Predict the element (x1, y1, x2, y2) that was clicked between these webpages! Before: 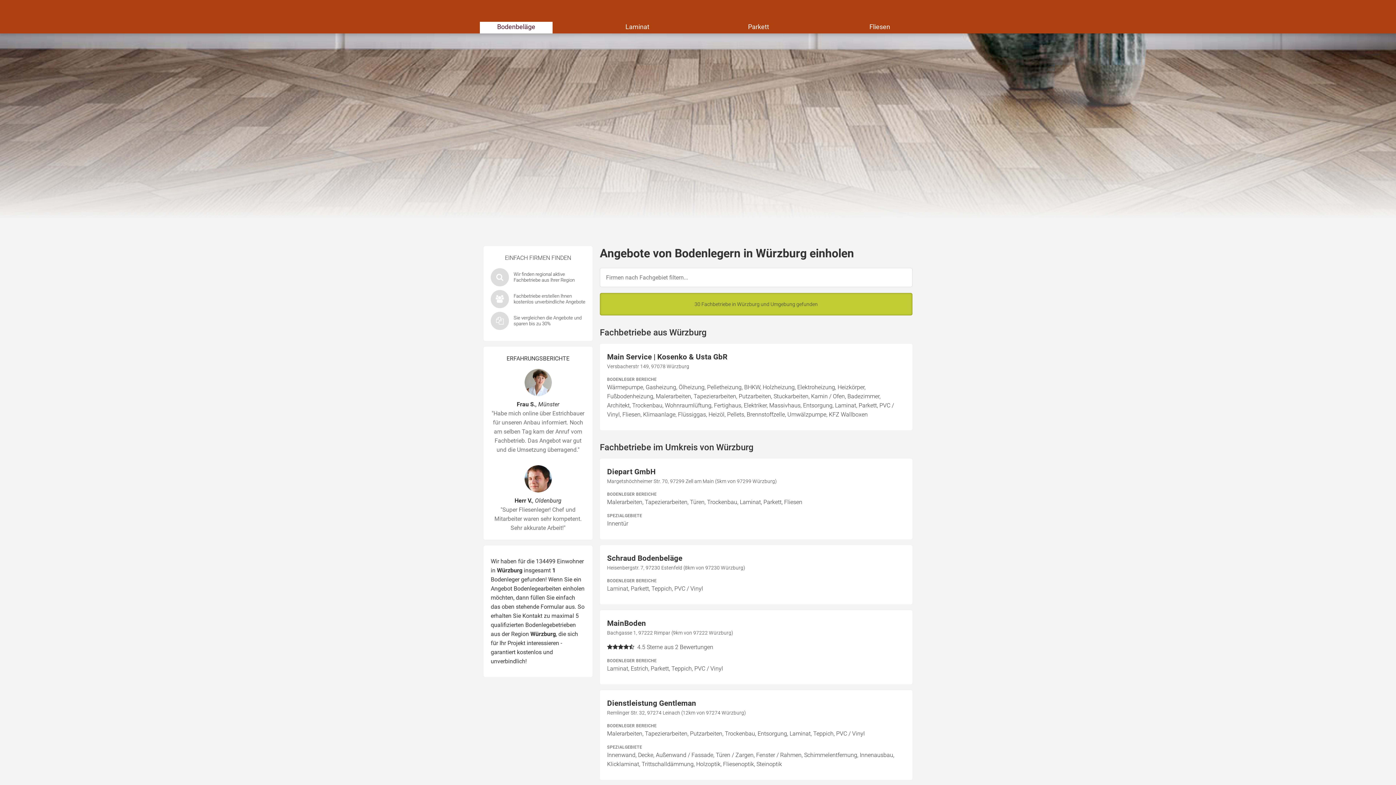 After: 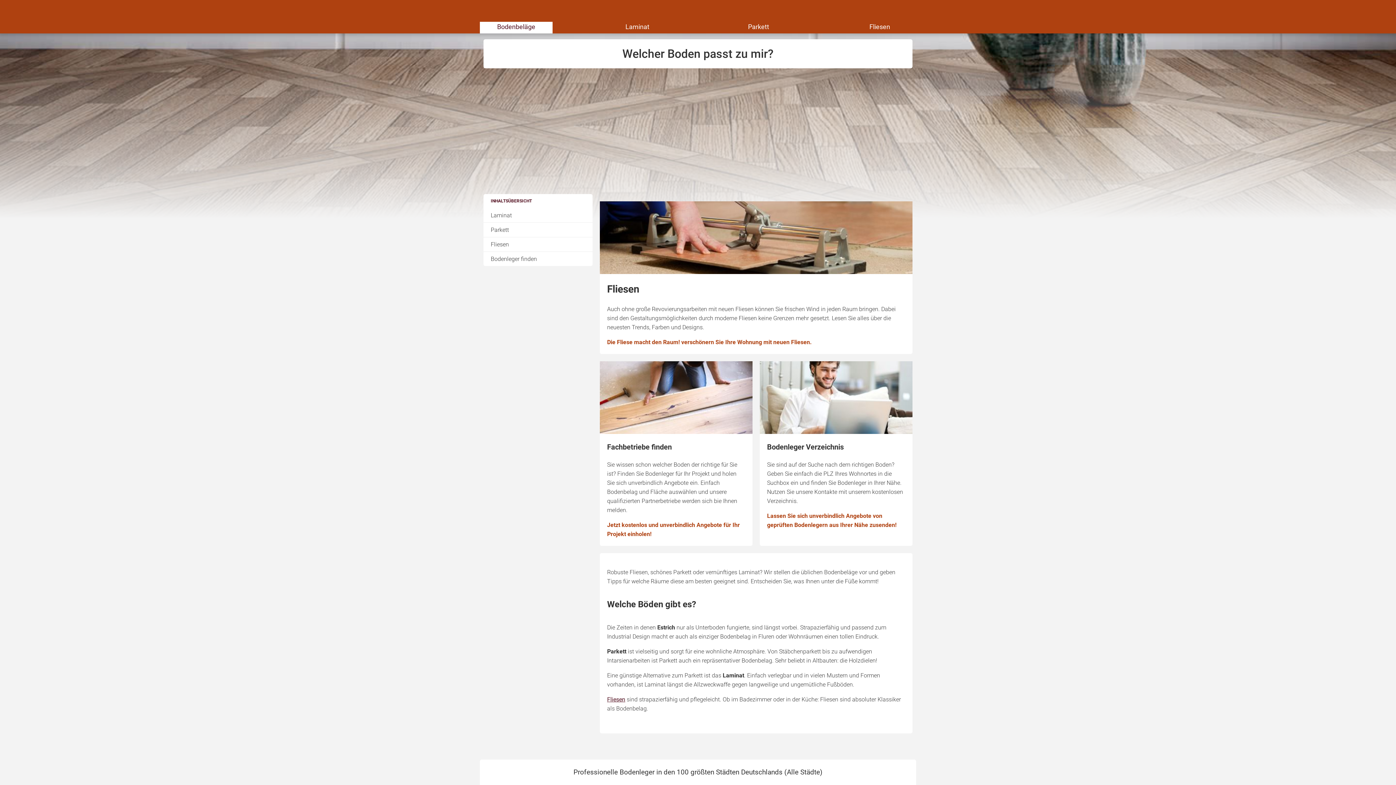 Action: bbox: (480, 21, 552, 33) label: Bodenbeläge